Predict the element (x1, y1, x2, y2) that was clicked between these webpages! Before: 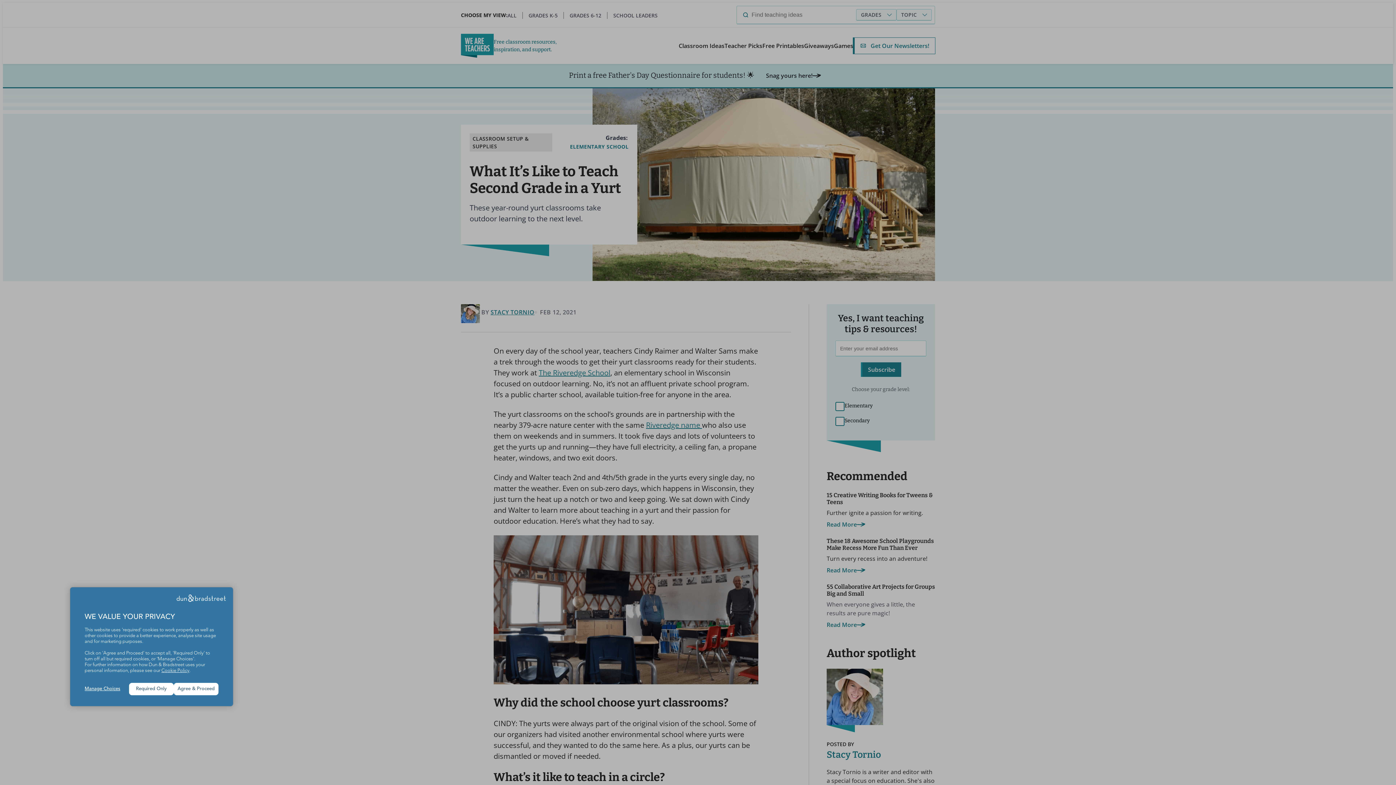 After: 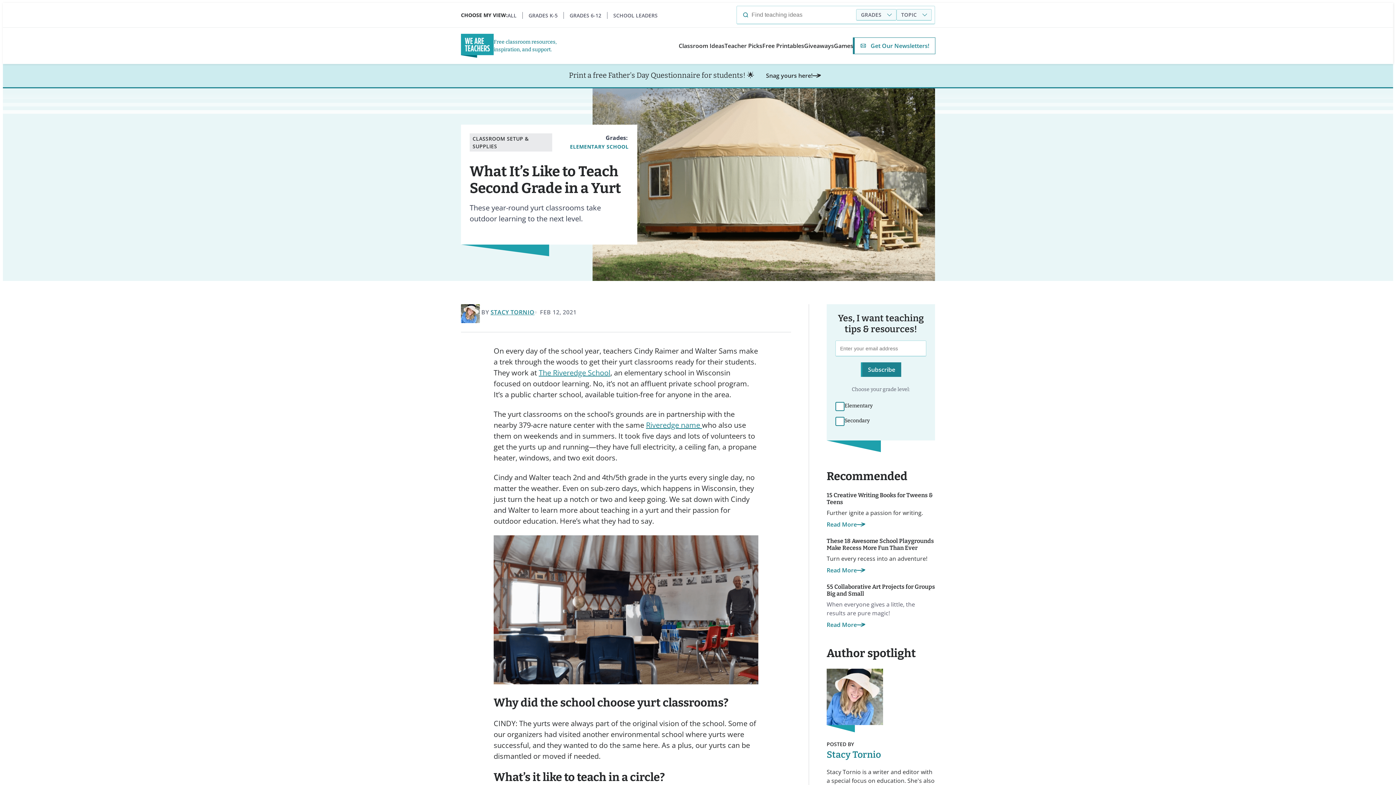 Action: label: Agree & Proceed bbox: (173, 683, 218, 695)